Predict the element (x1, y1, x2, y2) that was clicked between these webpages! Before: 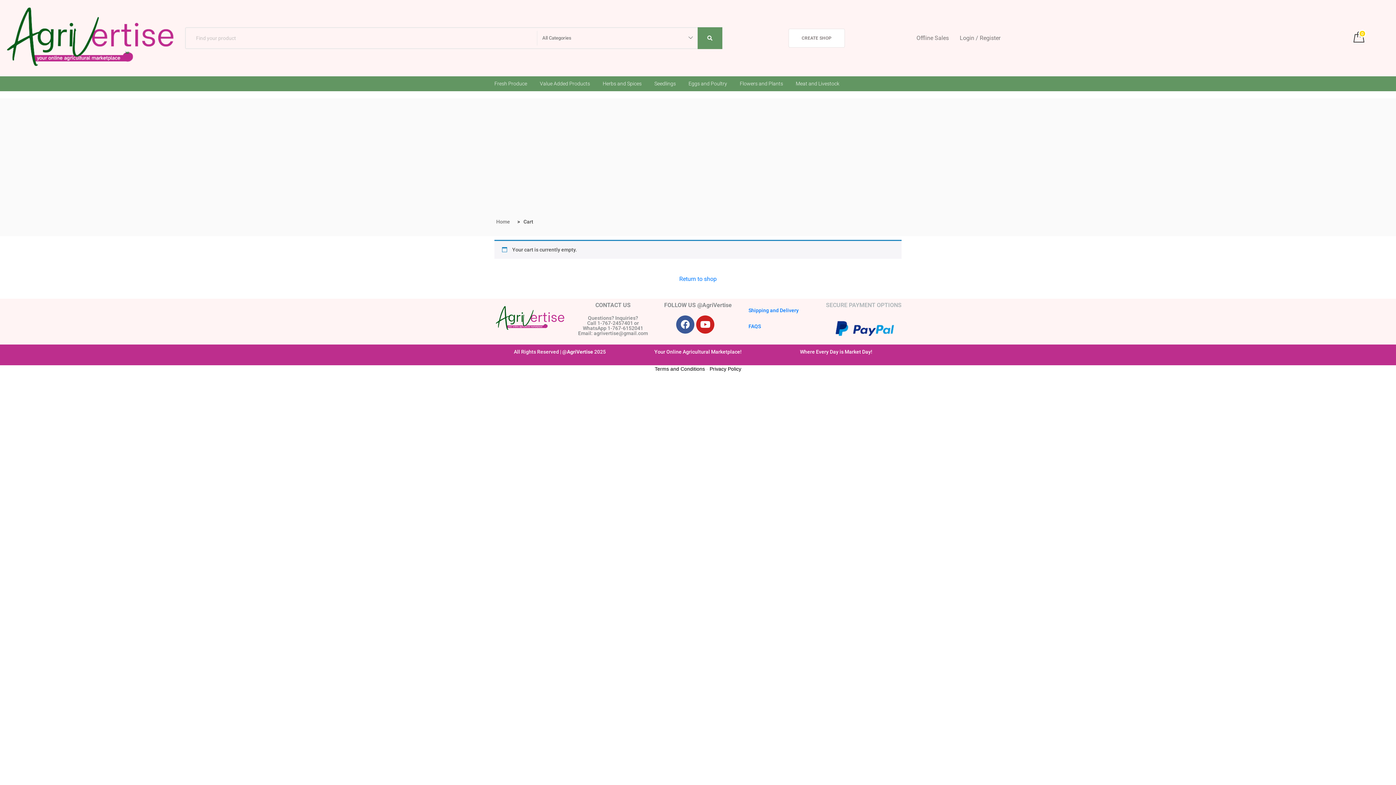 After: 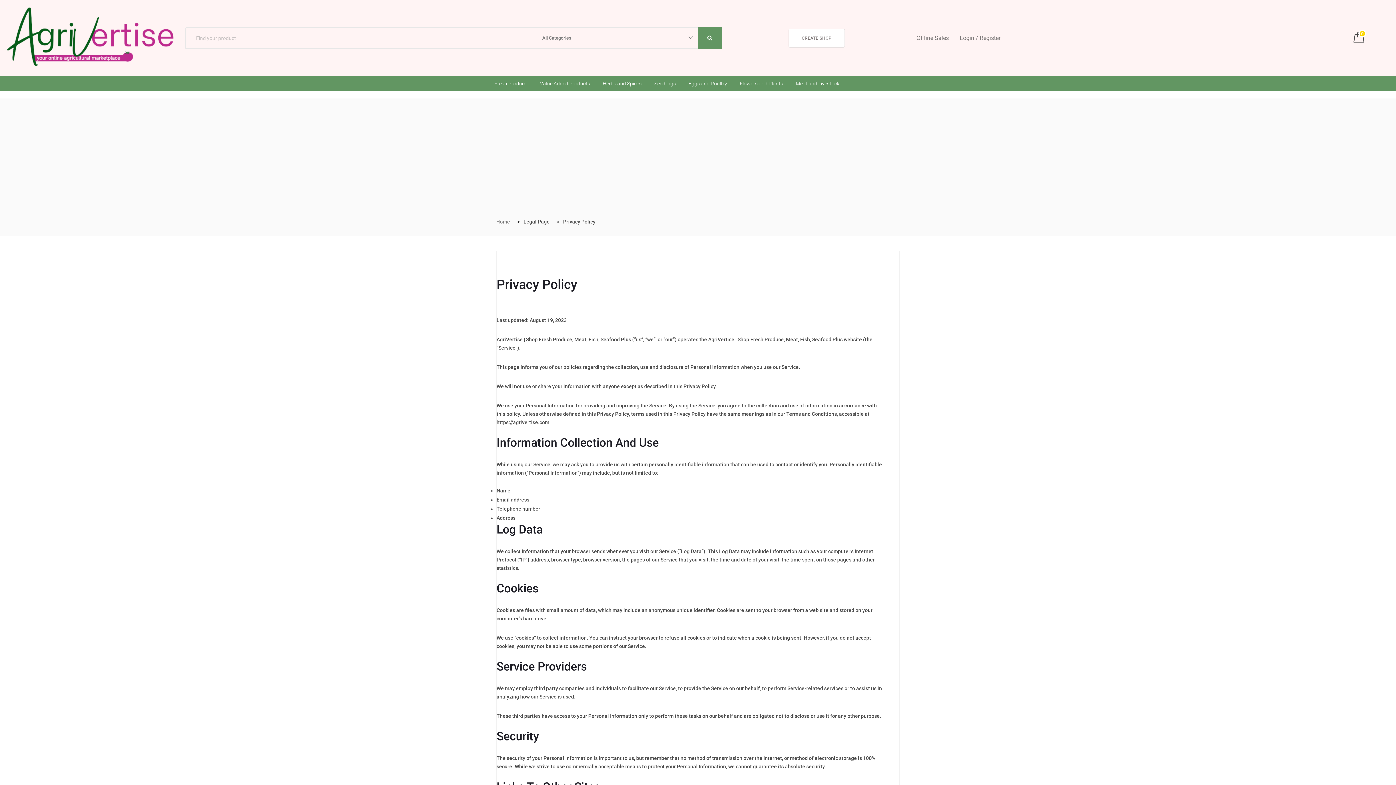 Action: bbox: (709, 366, 741, 371) label: Privacy Policy